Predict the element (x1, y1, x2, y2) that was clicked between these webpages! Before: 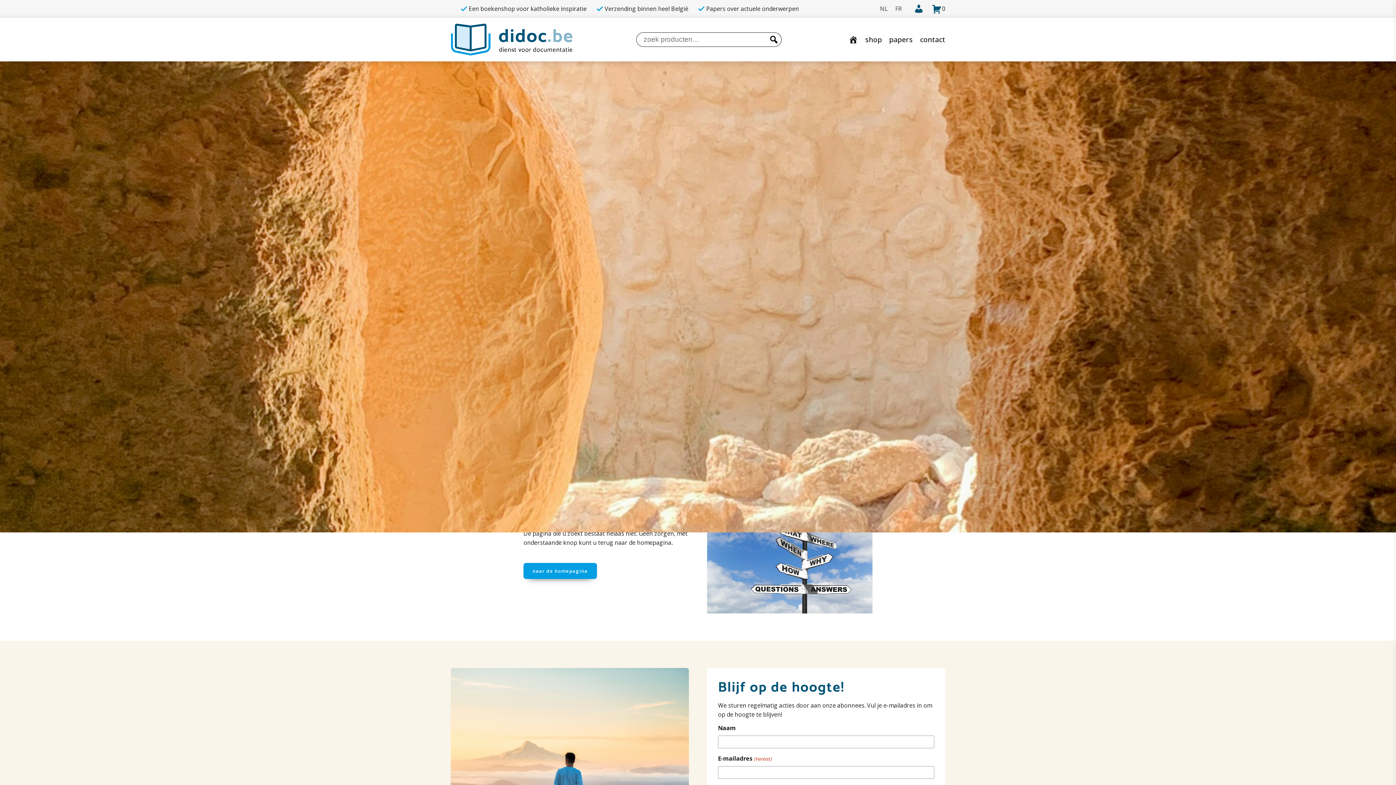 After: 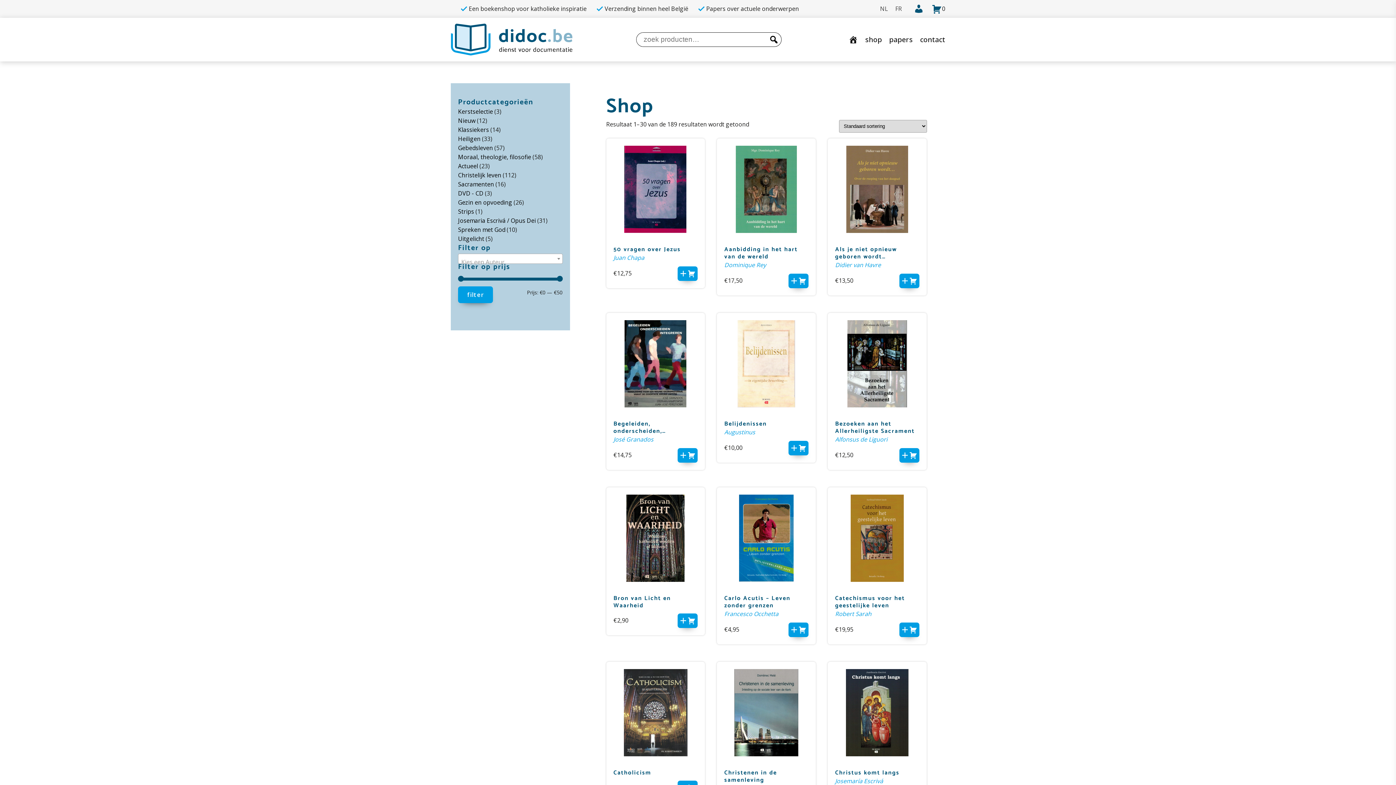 Action: bbox: (861, 28, 885, 50) label: shop